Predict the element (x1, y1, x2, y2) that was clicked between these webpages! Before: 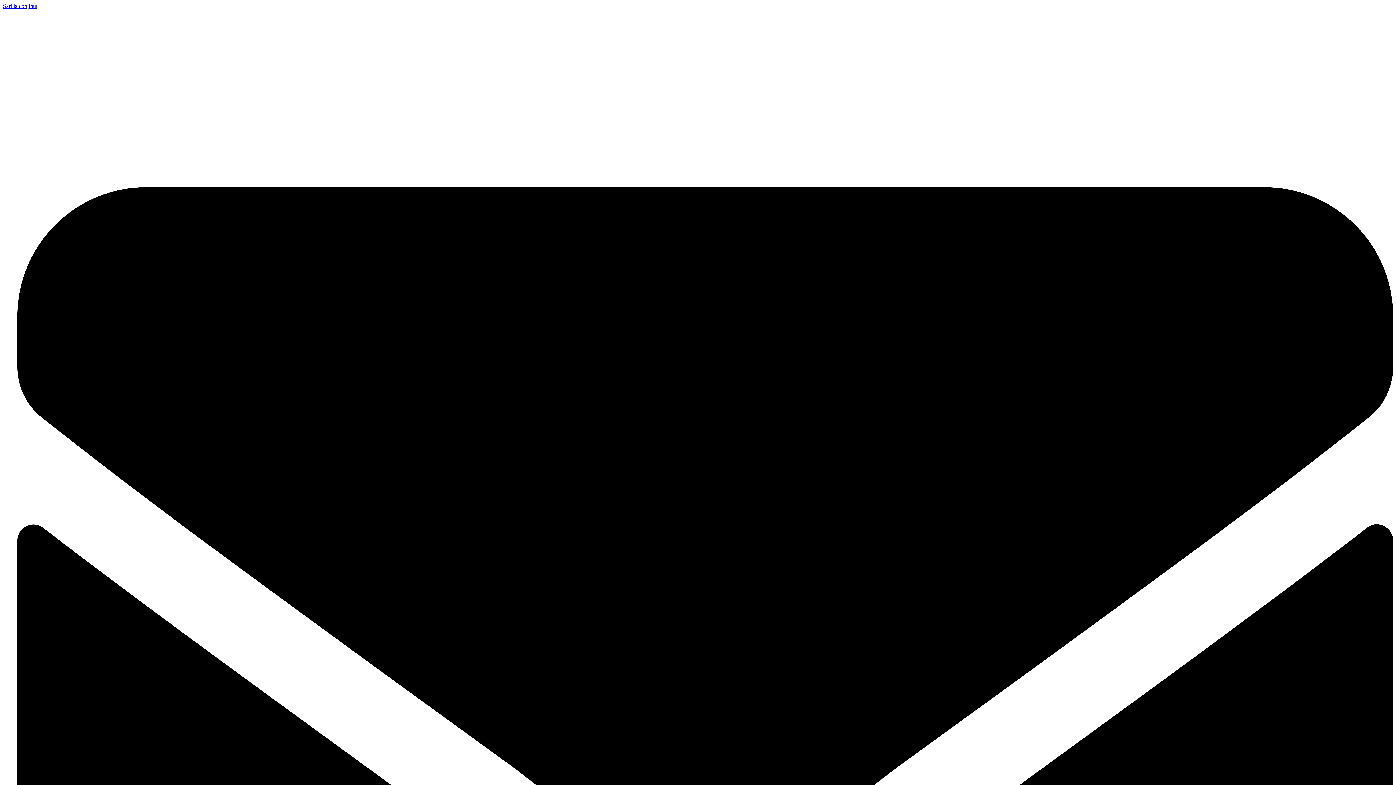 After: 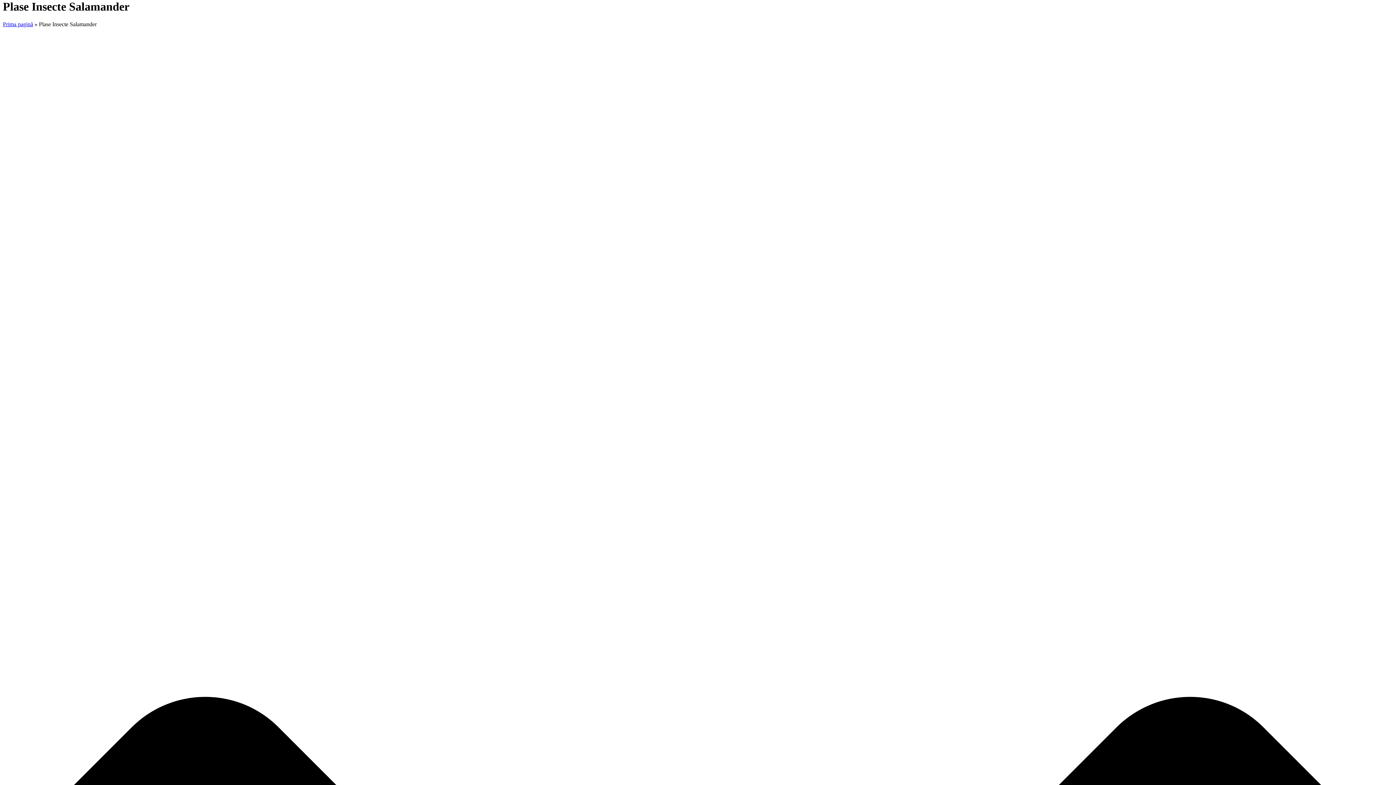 Action: label: Sari la conținut bbox: (2, 2, 37, 9)